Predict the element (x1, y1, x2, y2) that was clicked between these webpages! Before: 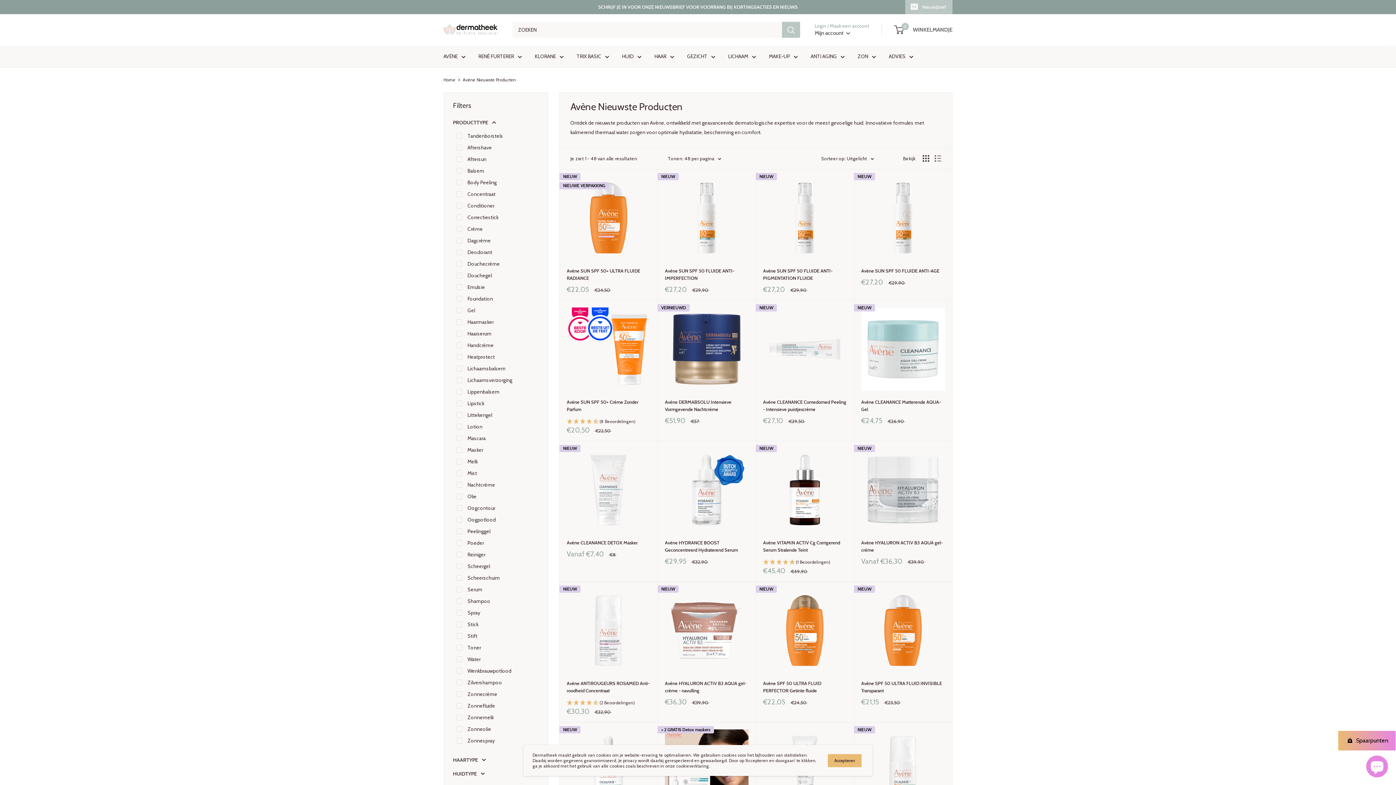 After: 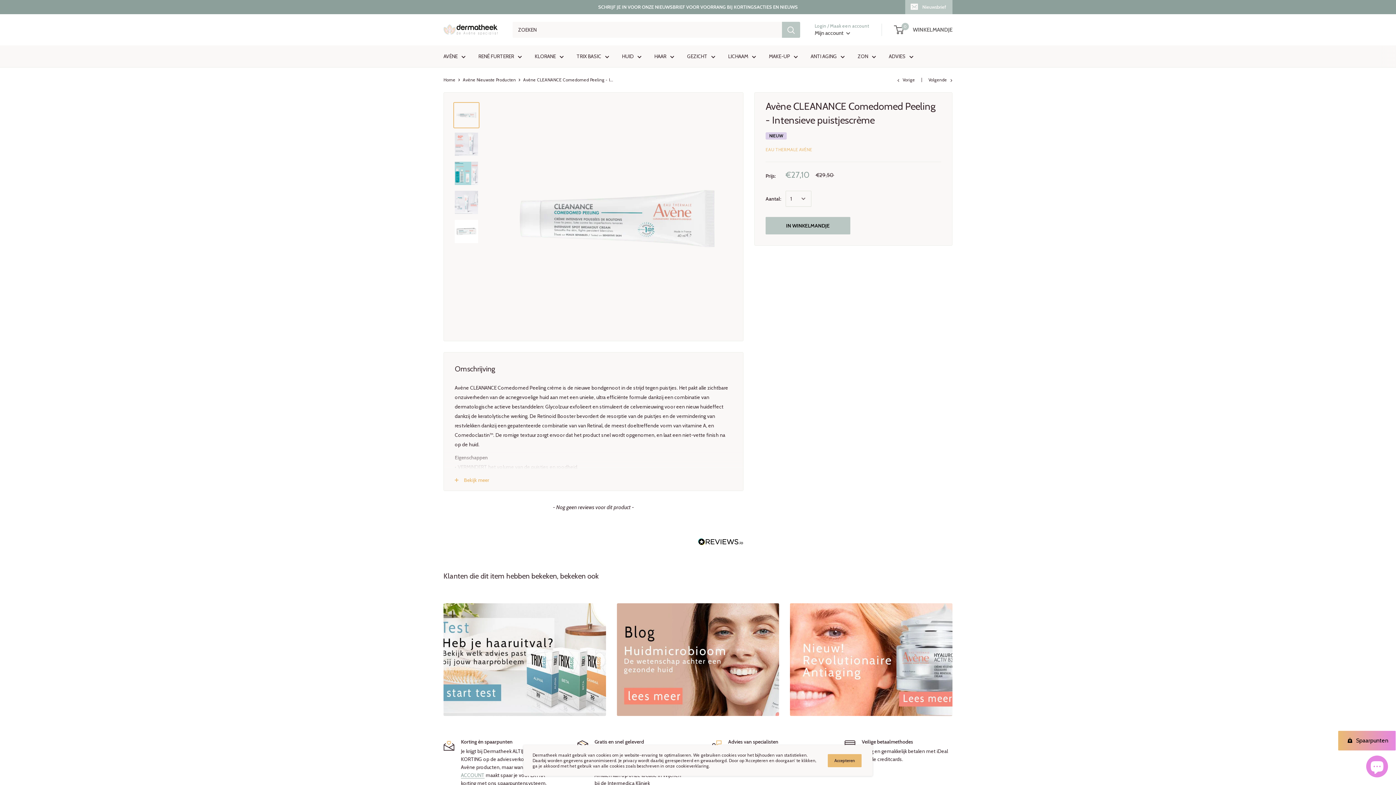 Action: bbox: (763, 307, 846, 391)